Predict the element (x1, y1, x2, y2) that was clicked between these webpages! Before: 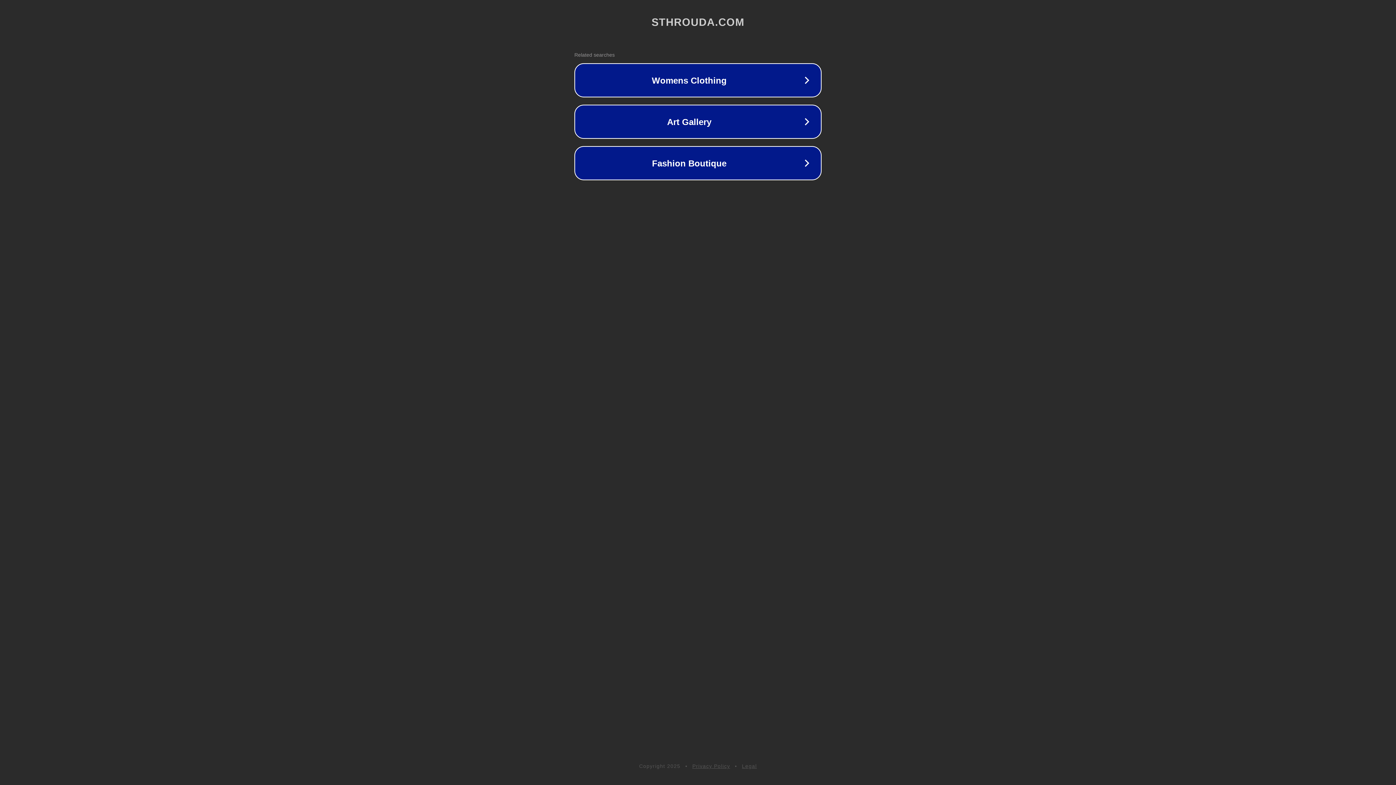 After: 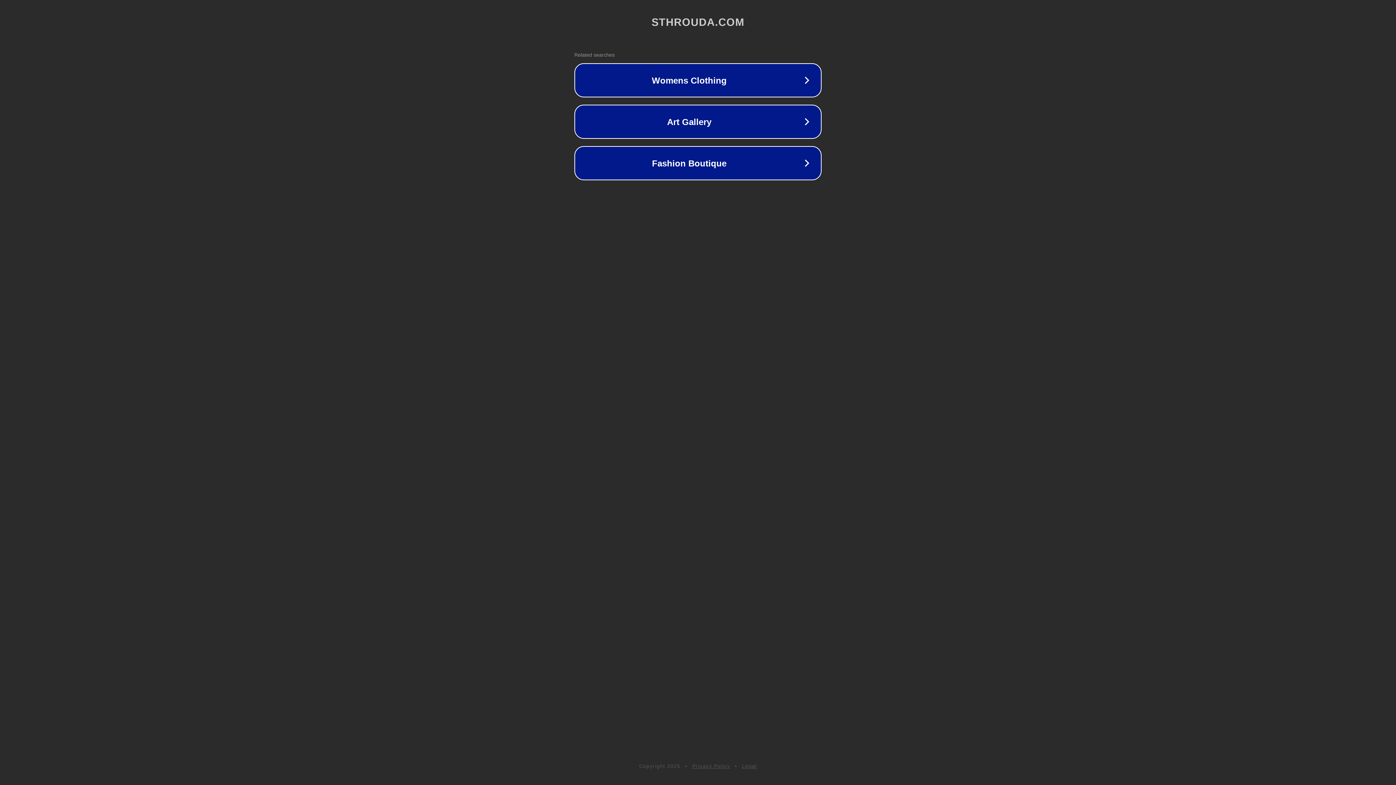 Action: label: Privacy Policy bbox: (692, 763, 730, 769)